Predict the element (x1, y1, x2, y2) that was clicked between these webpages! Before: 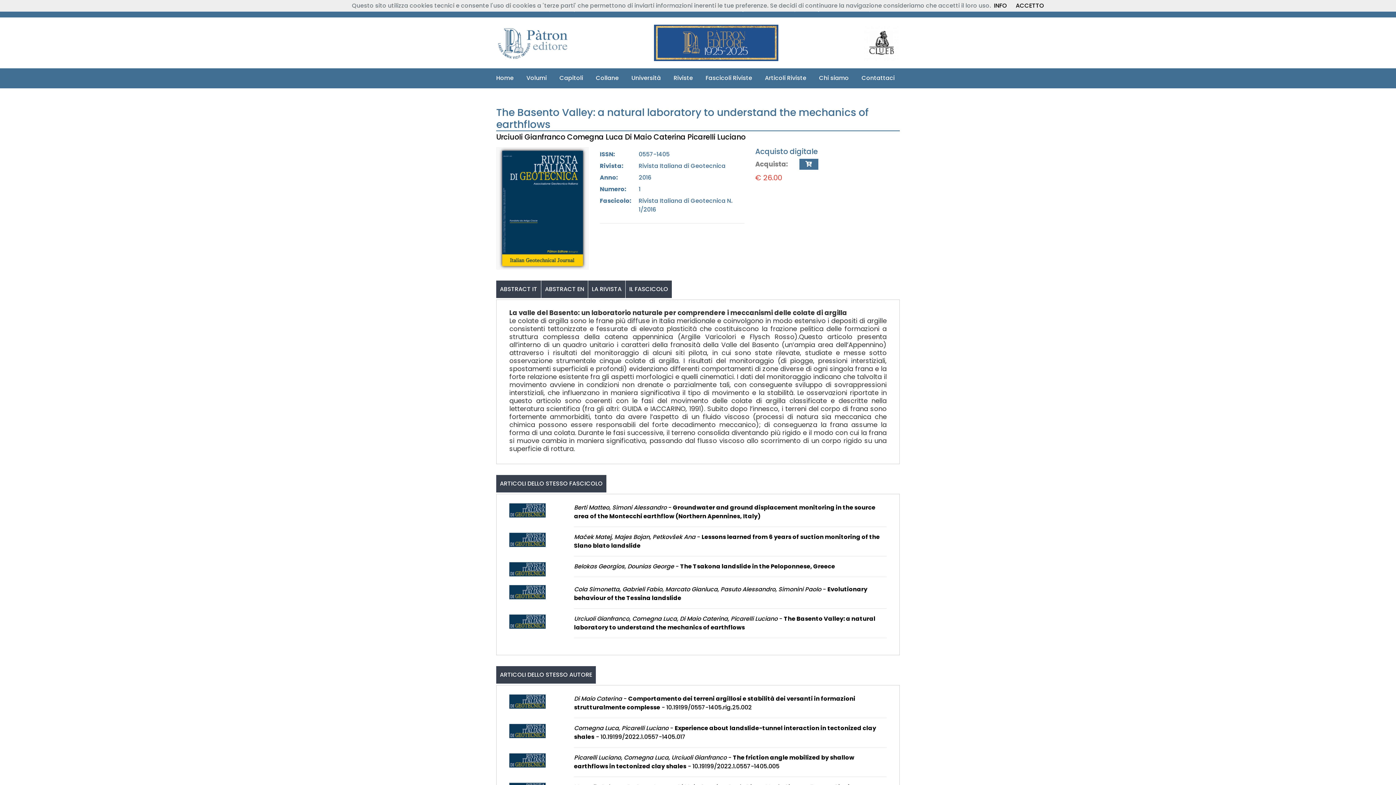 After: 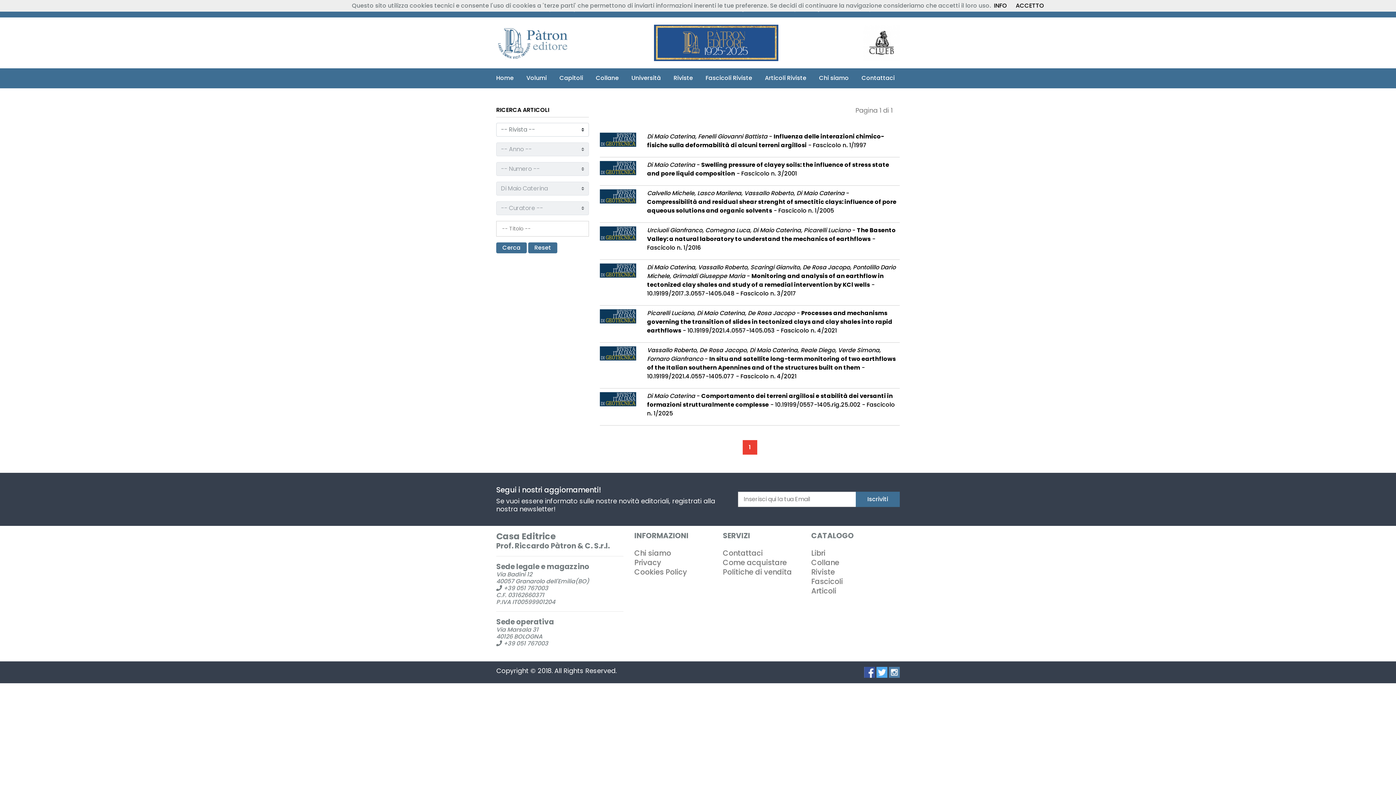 Action: label: Di Maio Caterina bbox: (625, 132, 685, 141)